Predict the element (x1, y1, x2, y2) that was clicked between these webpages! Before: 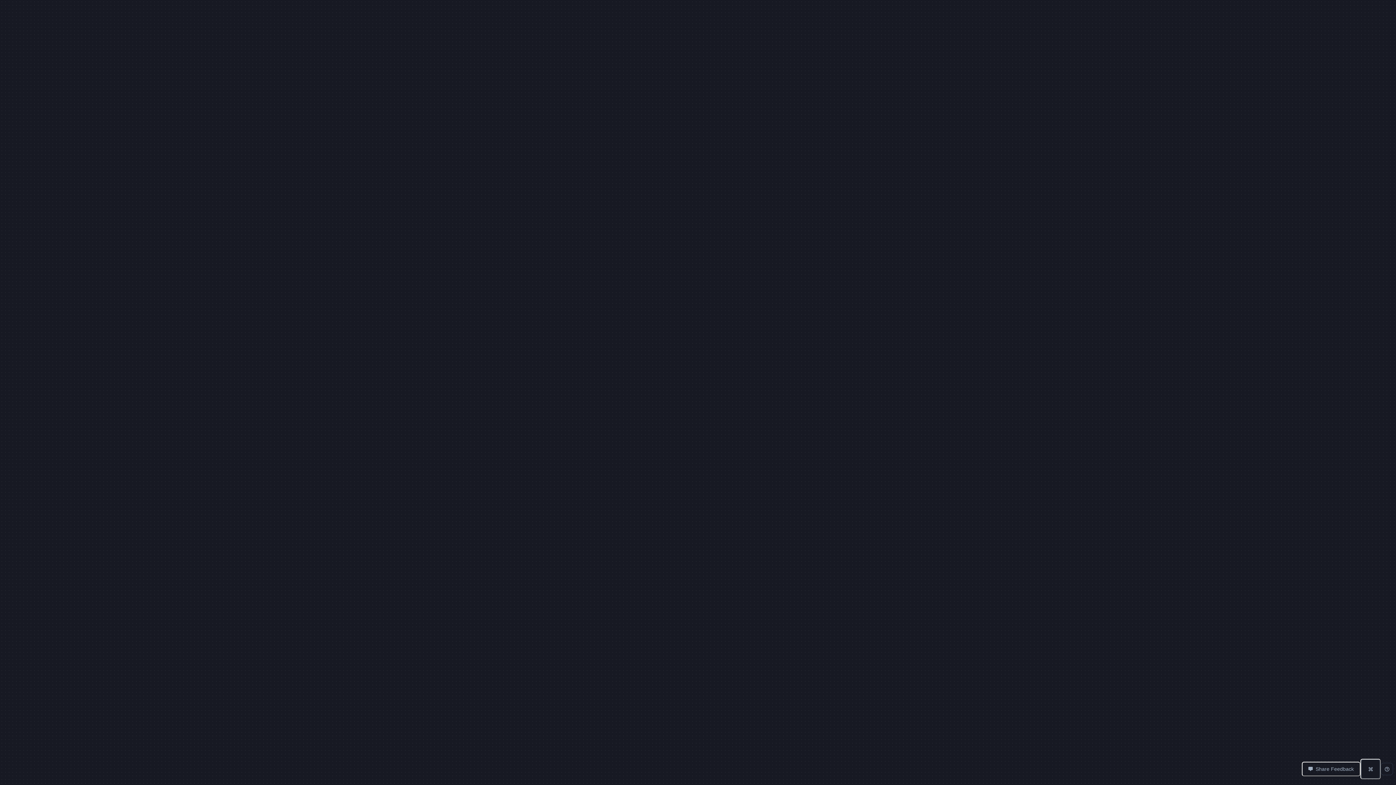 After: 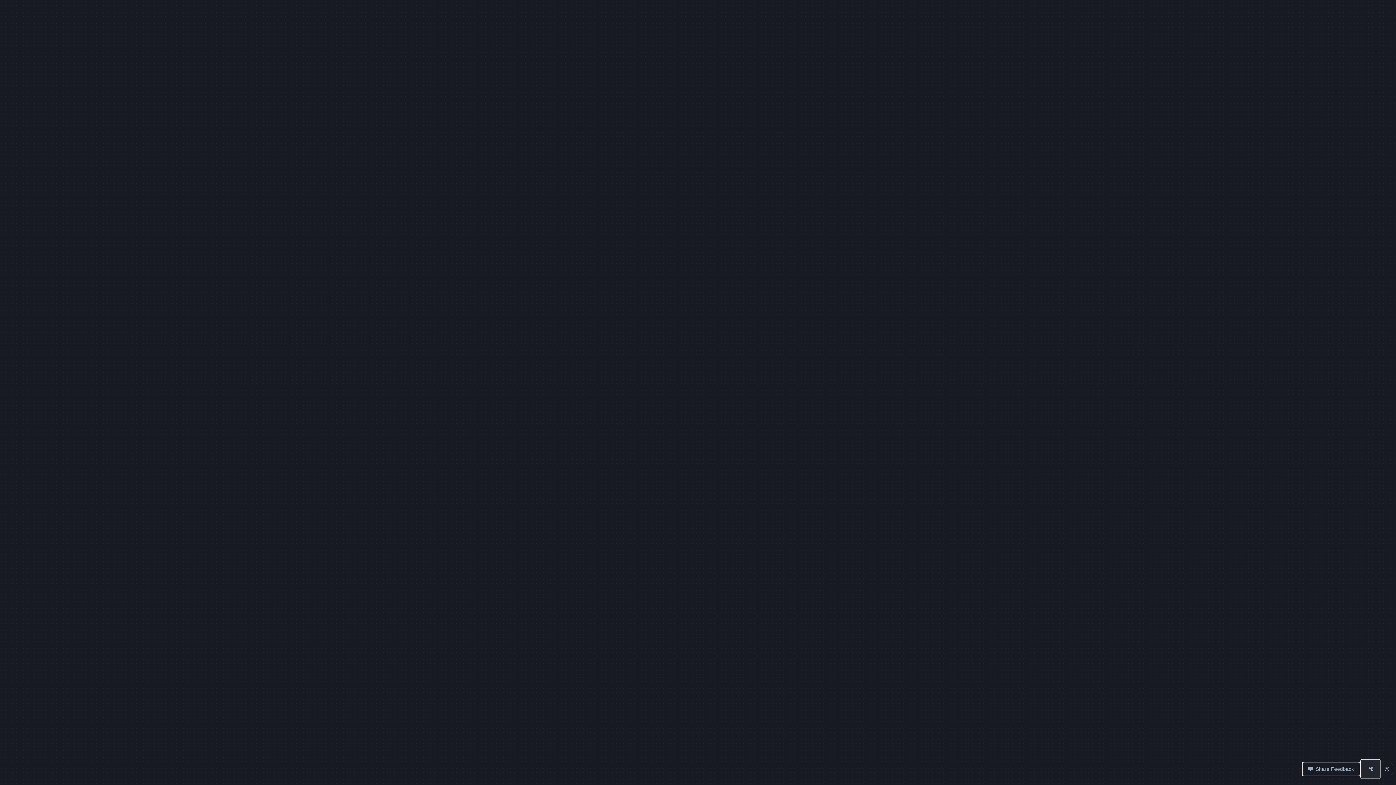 Action: bbox: (1360, 759, 1381, 779)